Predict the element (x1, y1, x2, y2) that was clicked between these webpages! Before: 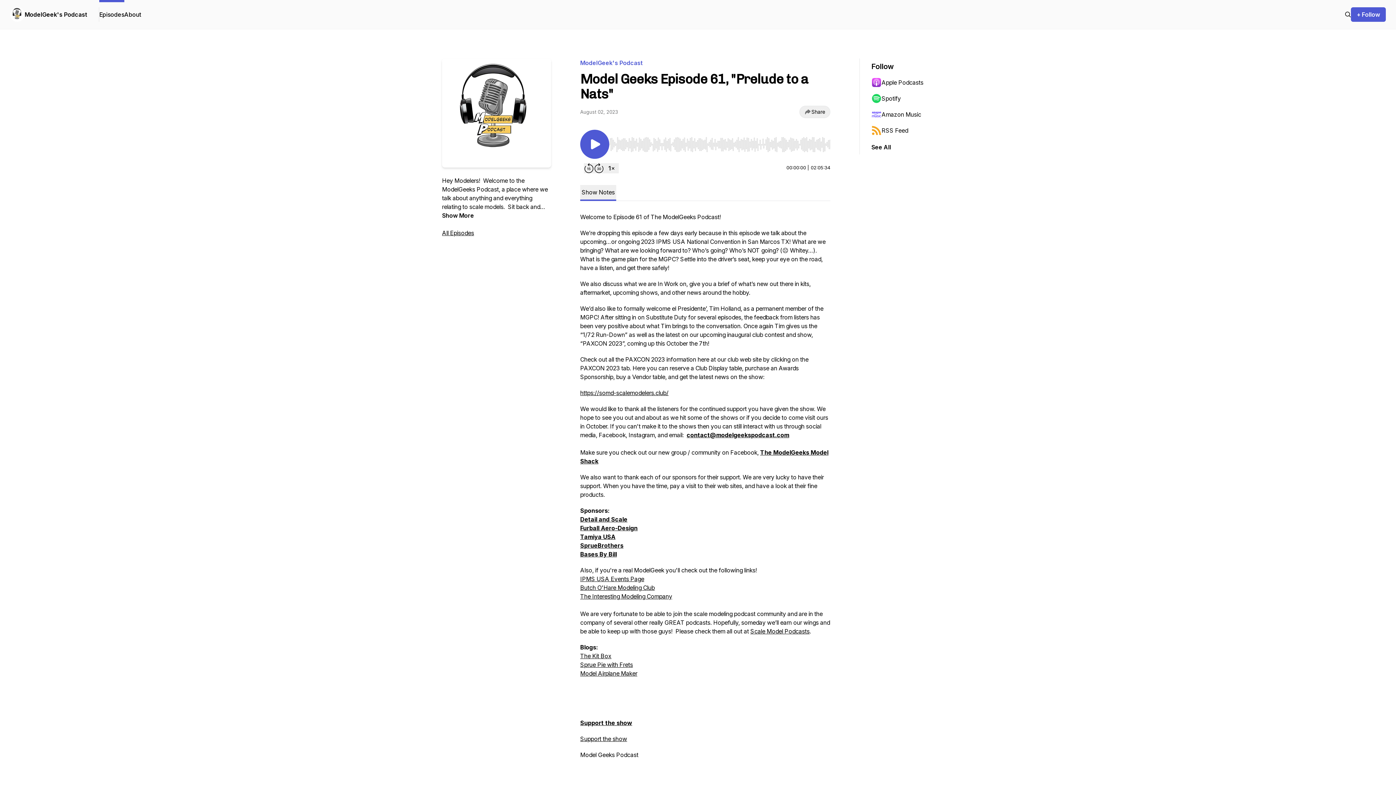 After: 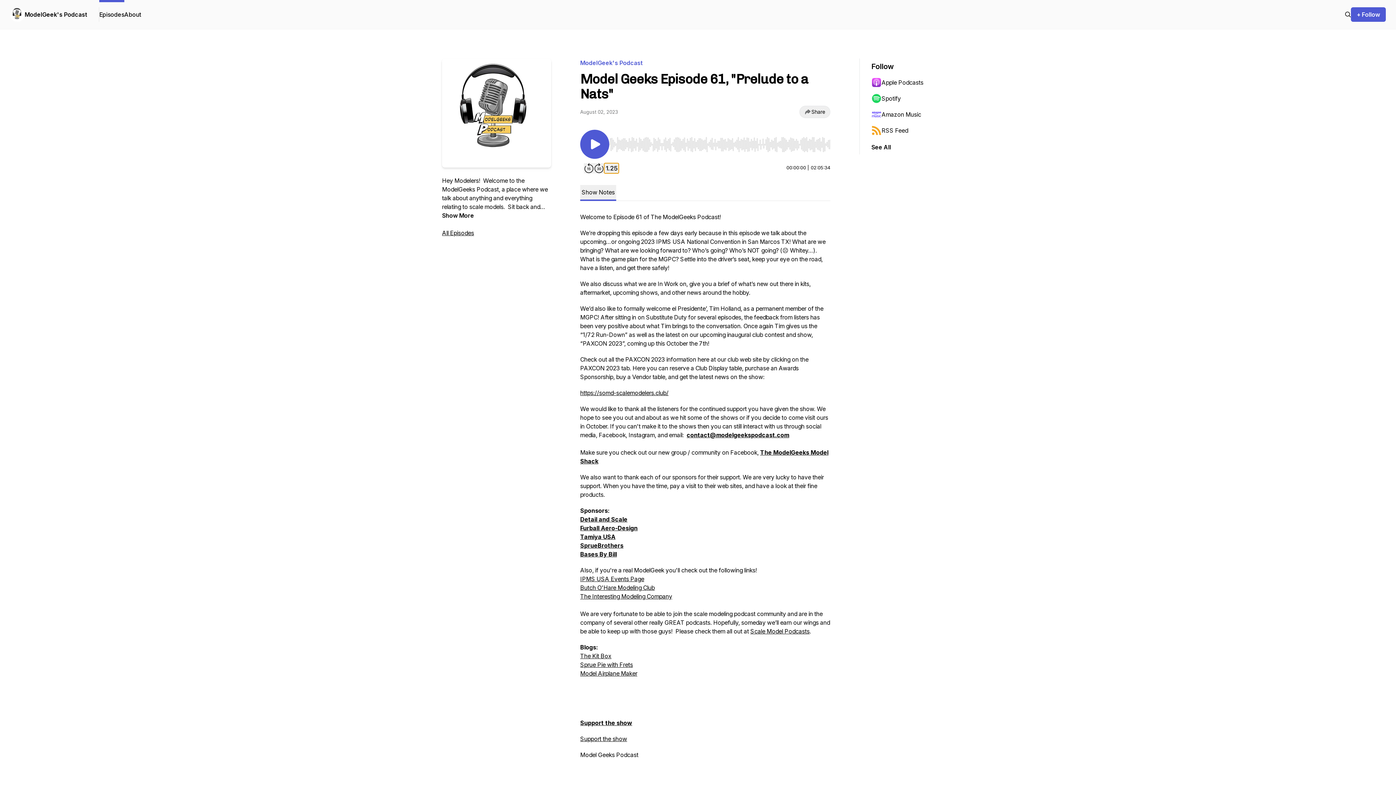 Action: bbox: (604, 163, 618, 173) label: Change playback speed